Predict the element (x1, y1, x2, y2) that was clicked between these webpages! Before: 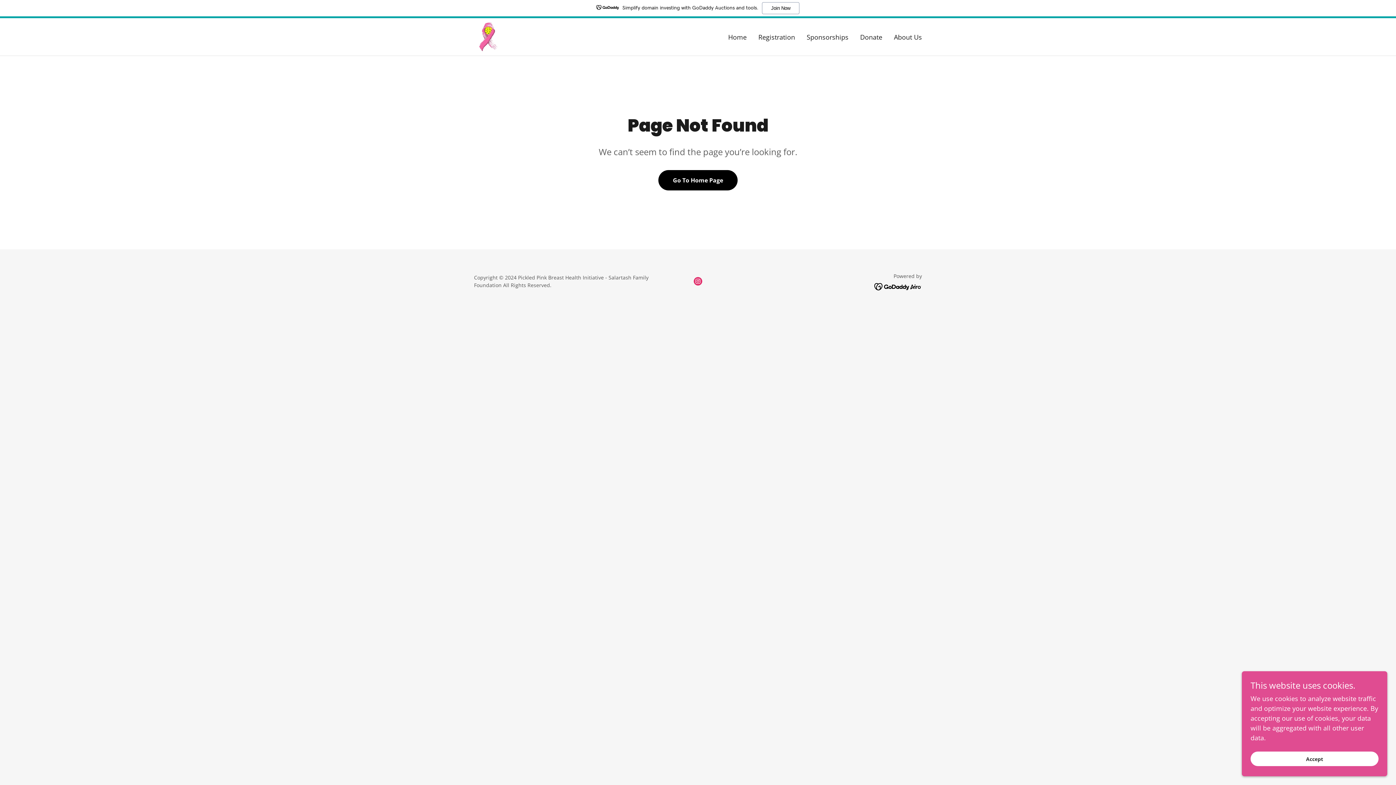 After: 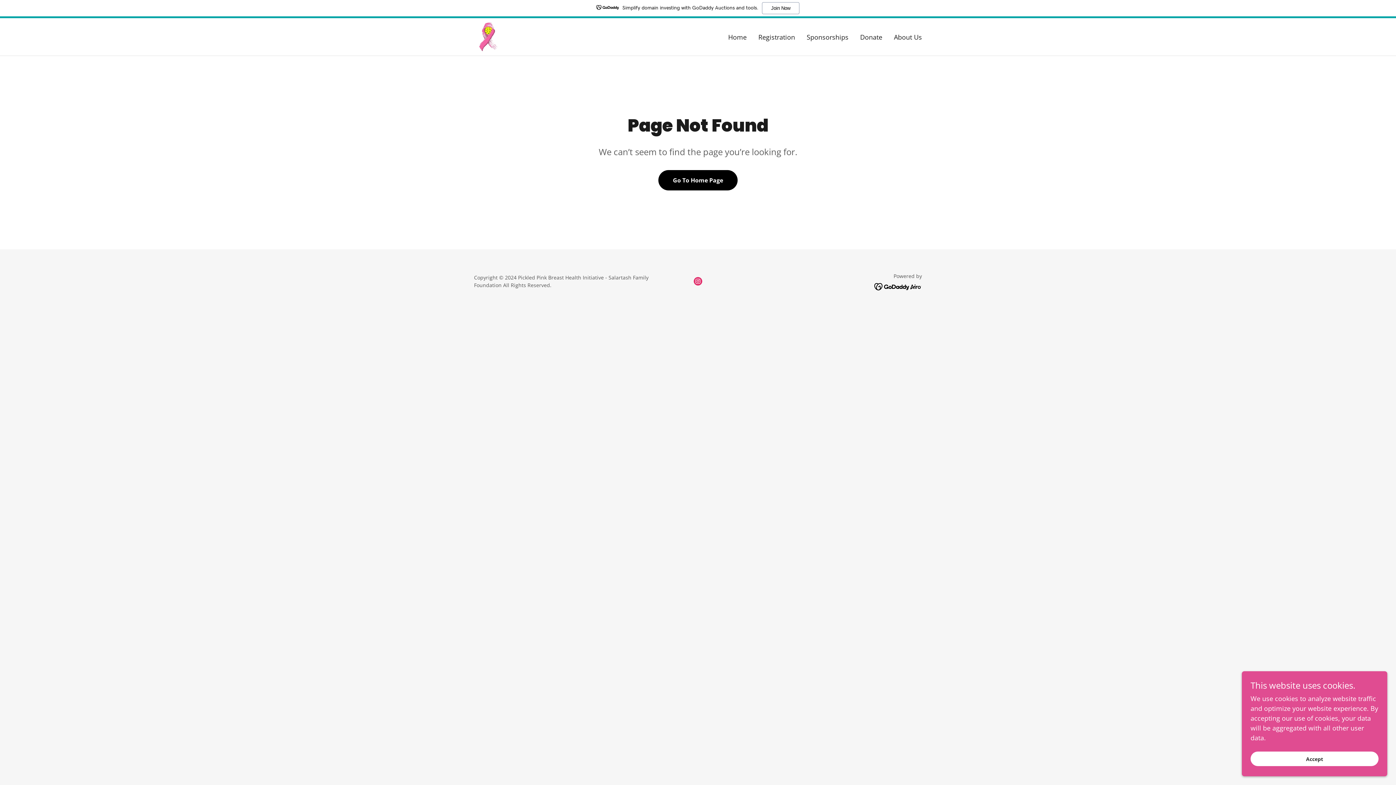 Action: label: Instagram Social Link bbox: (690, 274, 705, 288)